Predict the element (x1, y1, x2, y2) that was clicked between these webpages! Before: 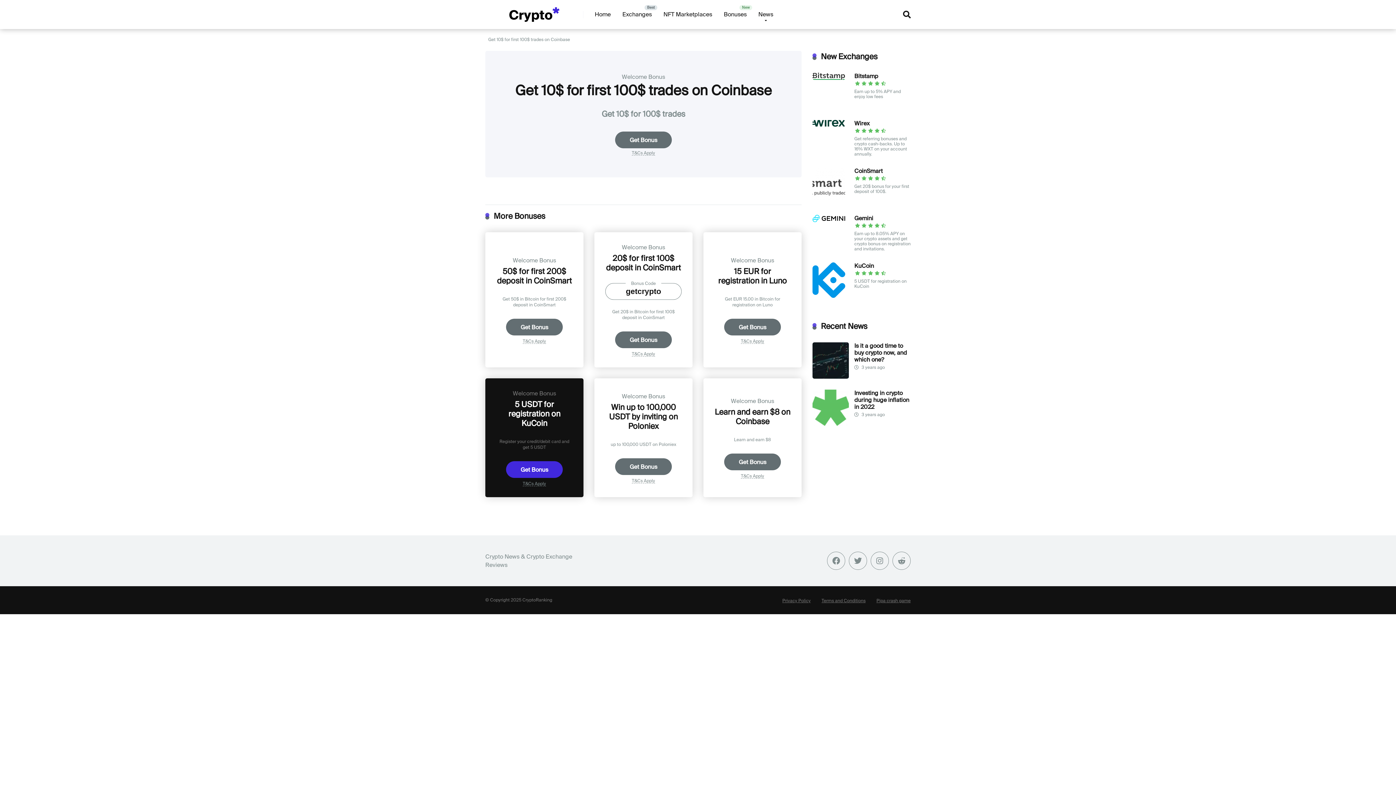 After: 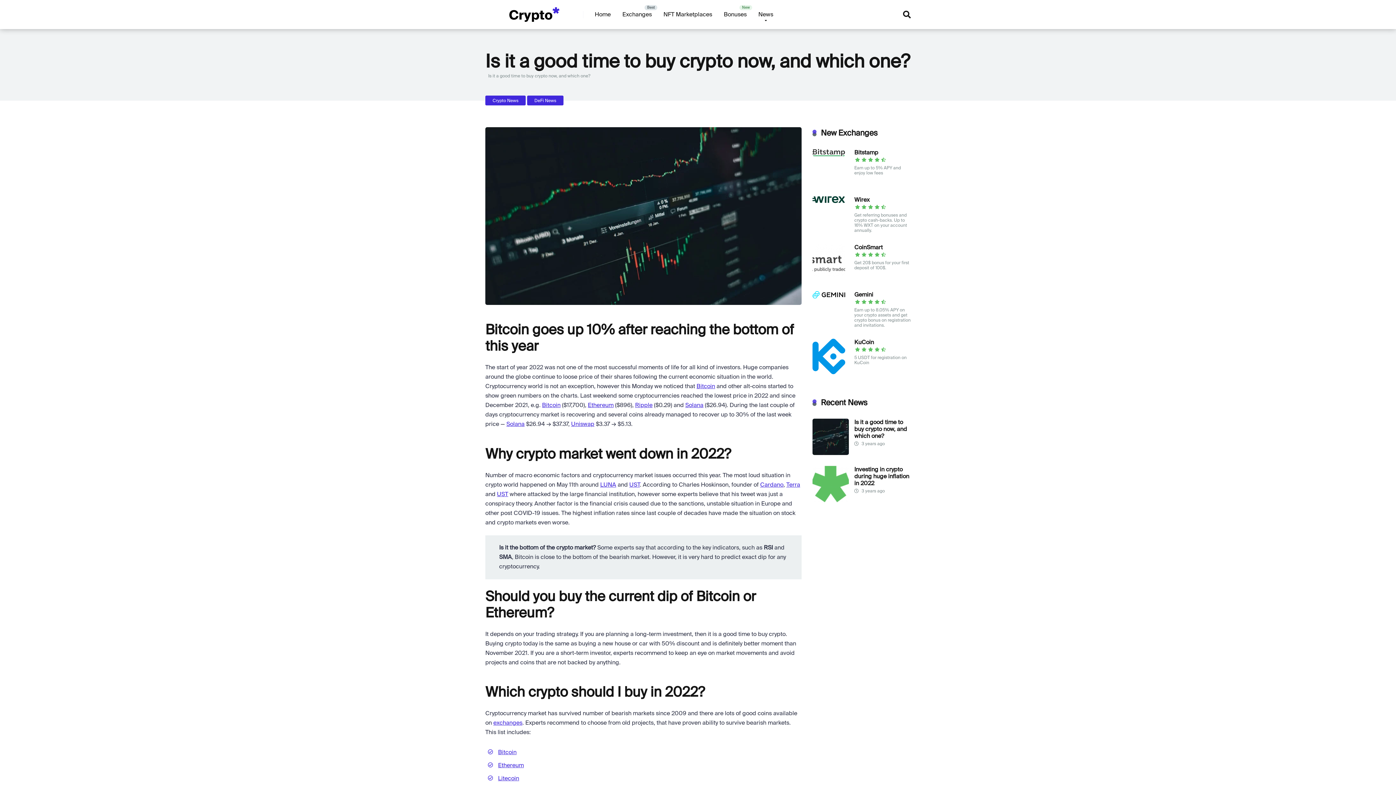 Action: bbox: (812, 373, 849, 380)